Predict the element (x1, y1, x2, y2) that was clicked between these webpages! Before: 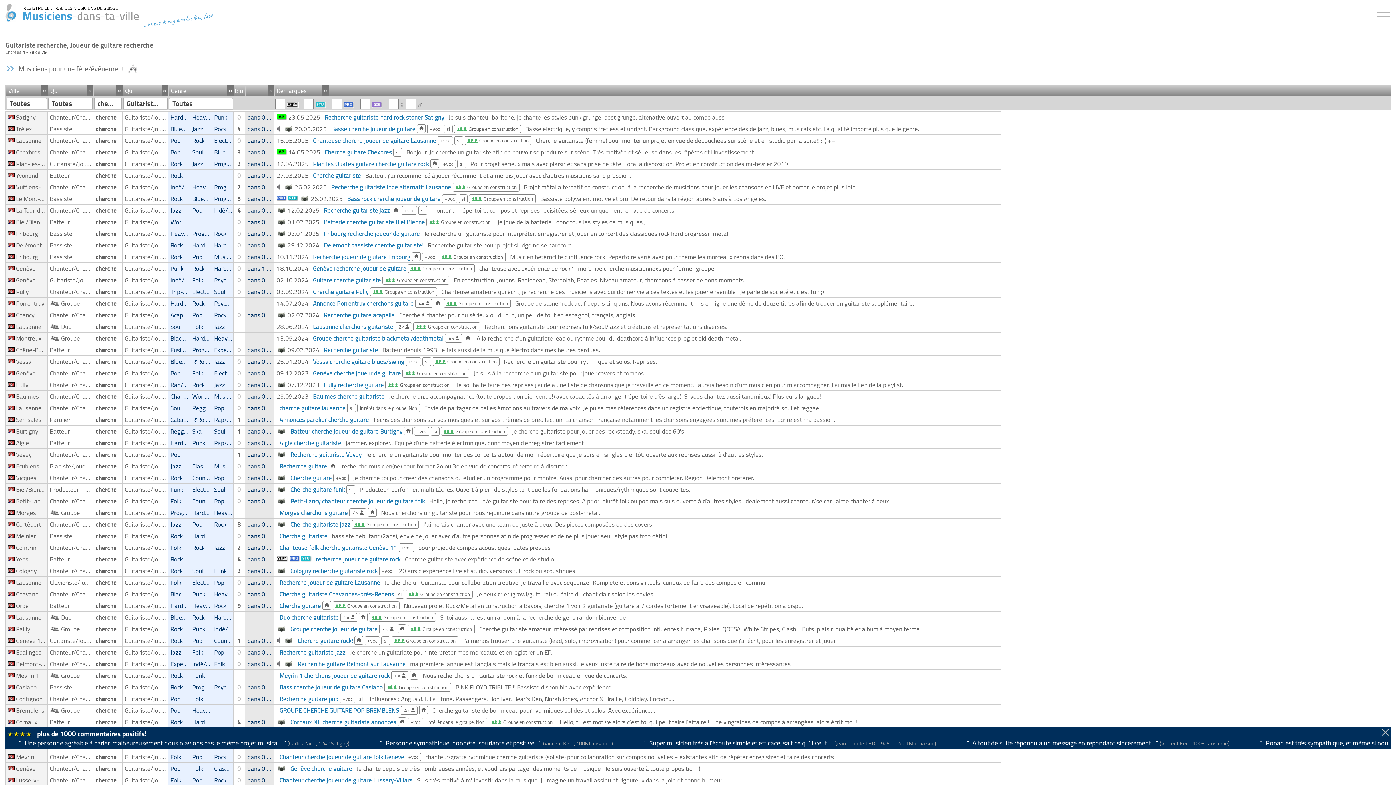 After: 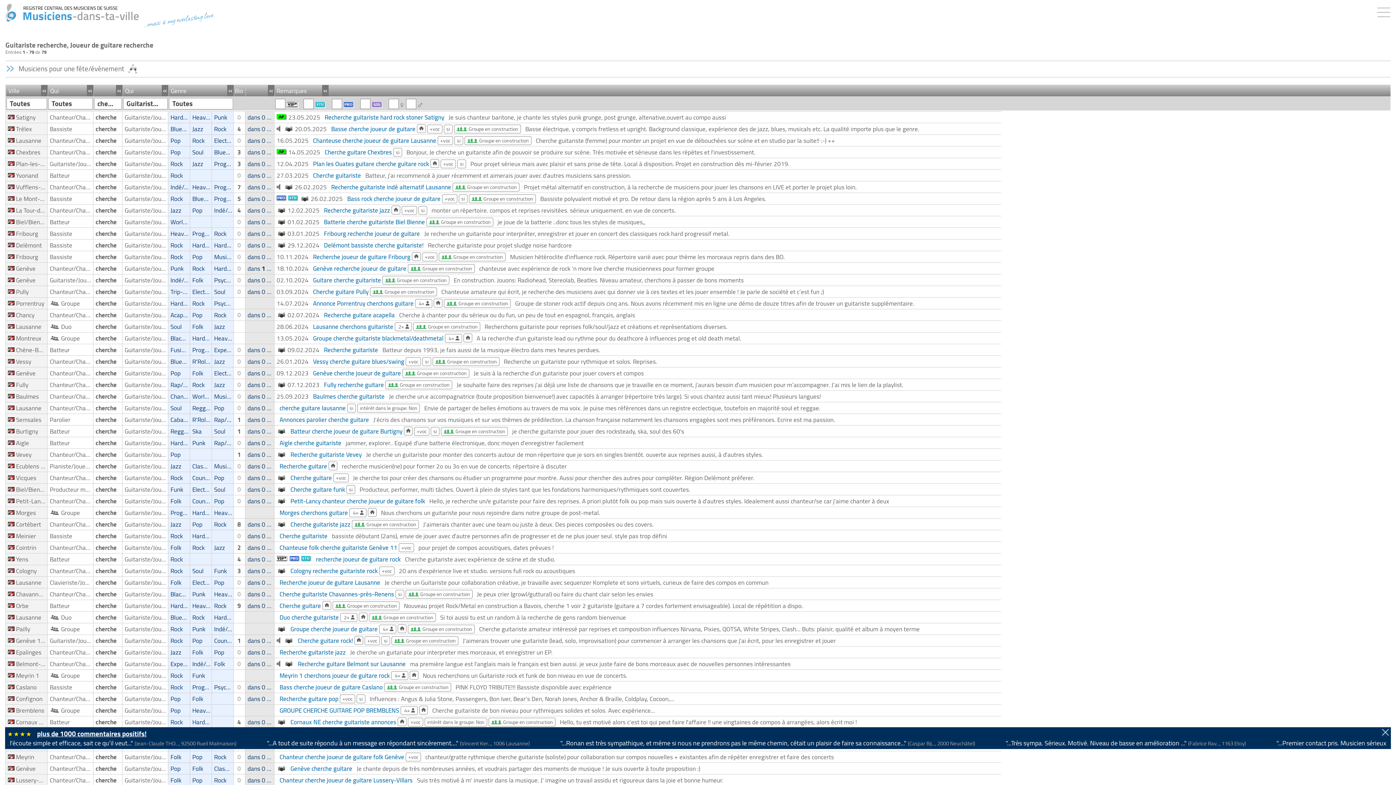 Action: bbox: (324, 379, 385, 390) label: Fully recherche guitare 